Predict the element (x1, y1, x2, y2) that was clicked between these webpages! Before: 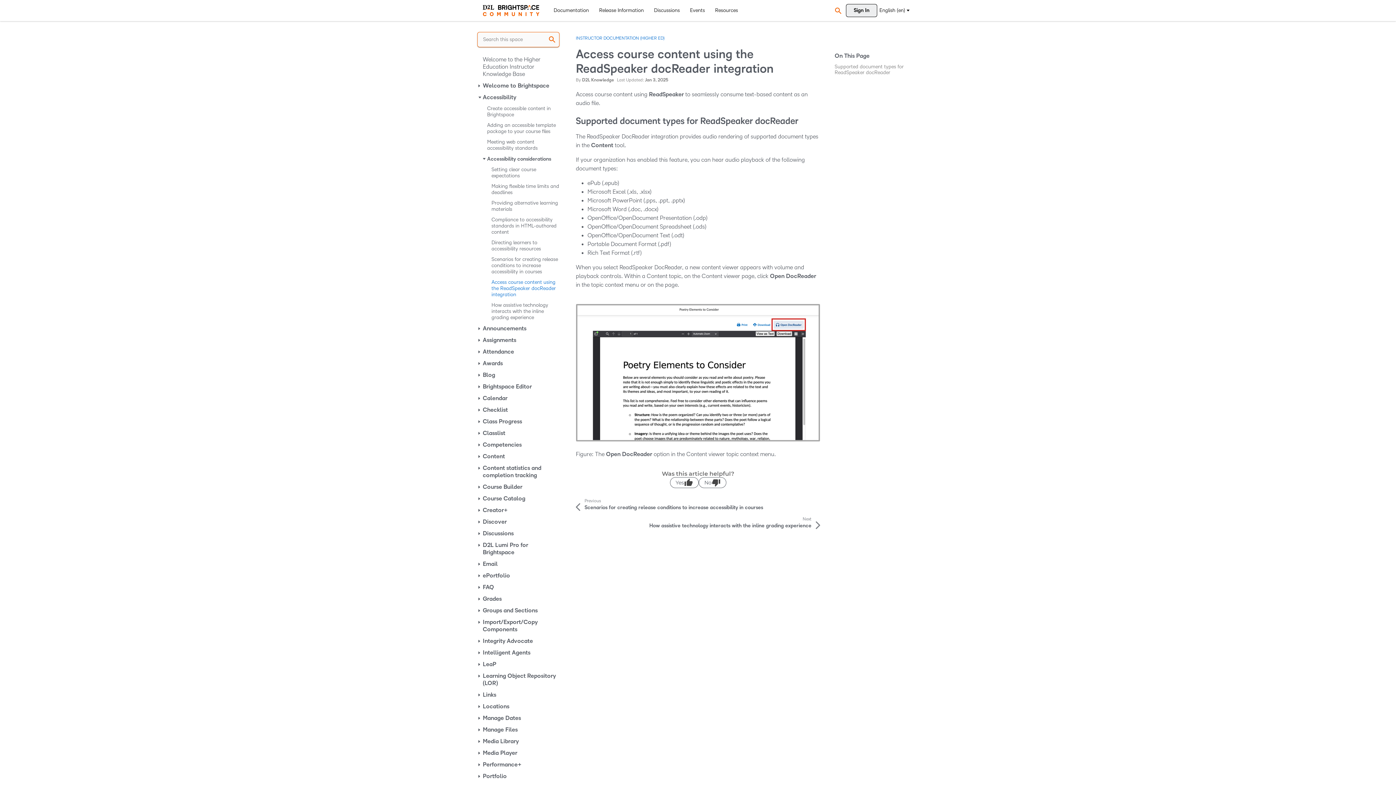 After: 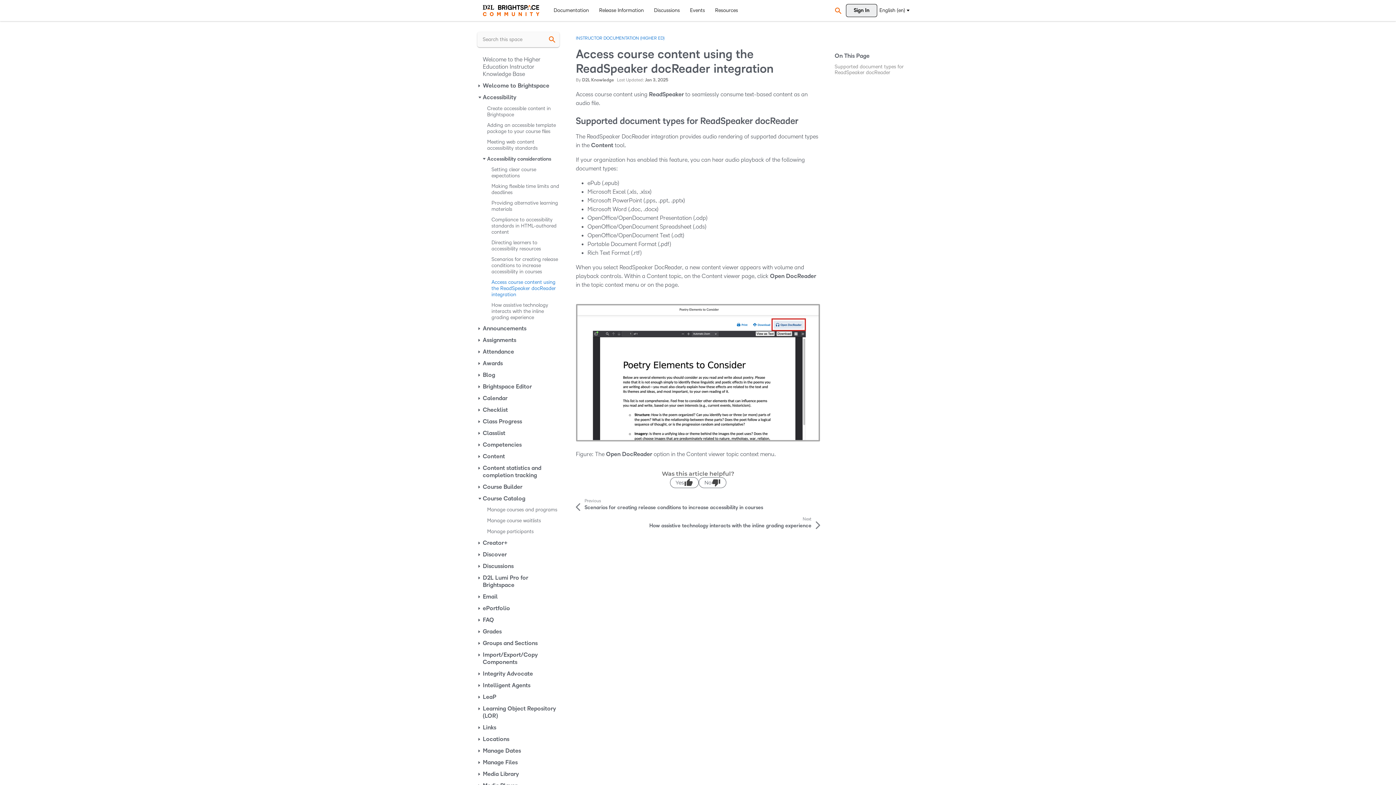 Action: label: Toggle Category bbox: (477, 501, 482, 508)